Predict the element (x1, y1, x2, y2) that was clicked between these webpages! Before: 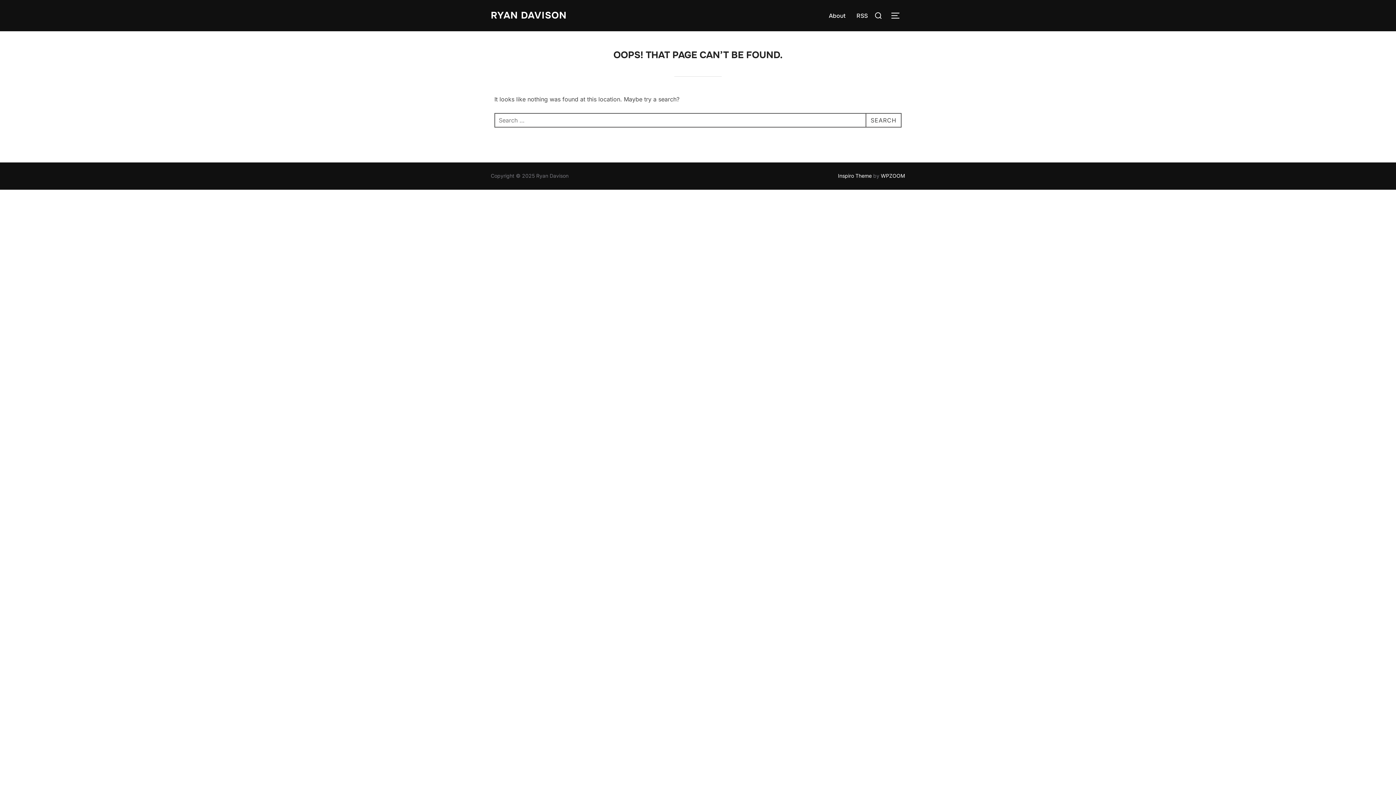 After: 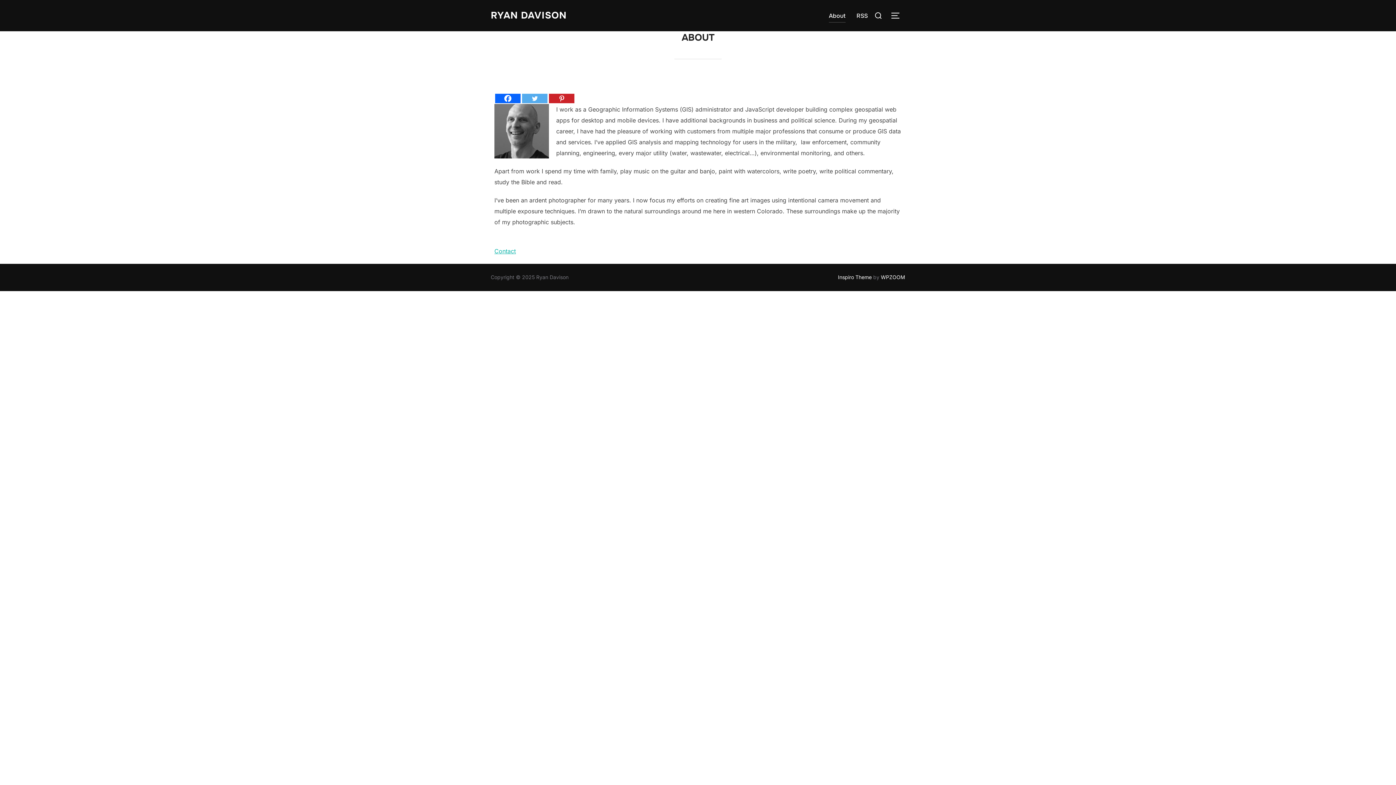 Action: bbox: (829, 8, 845, 22) label: About